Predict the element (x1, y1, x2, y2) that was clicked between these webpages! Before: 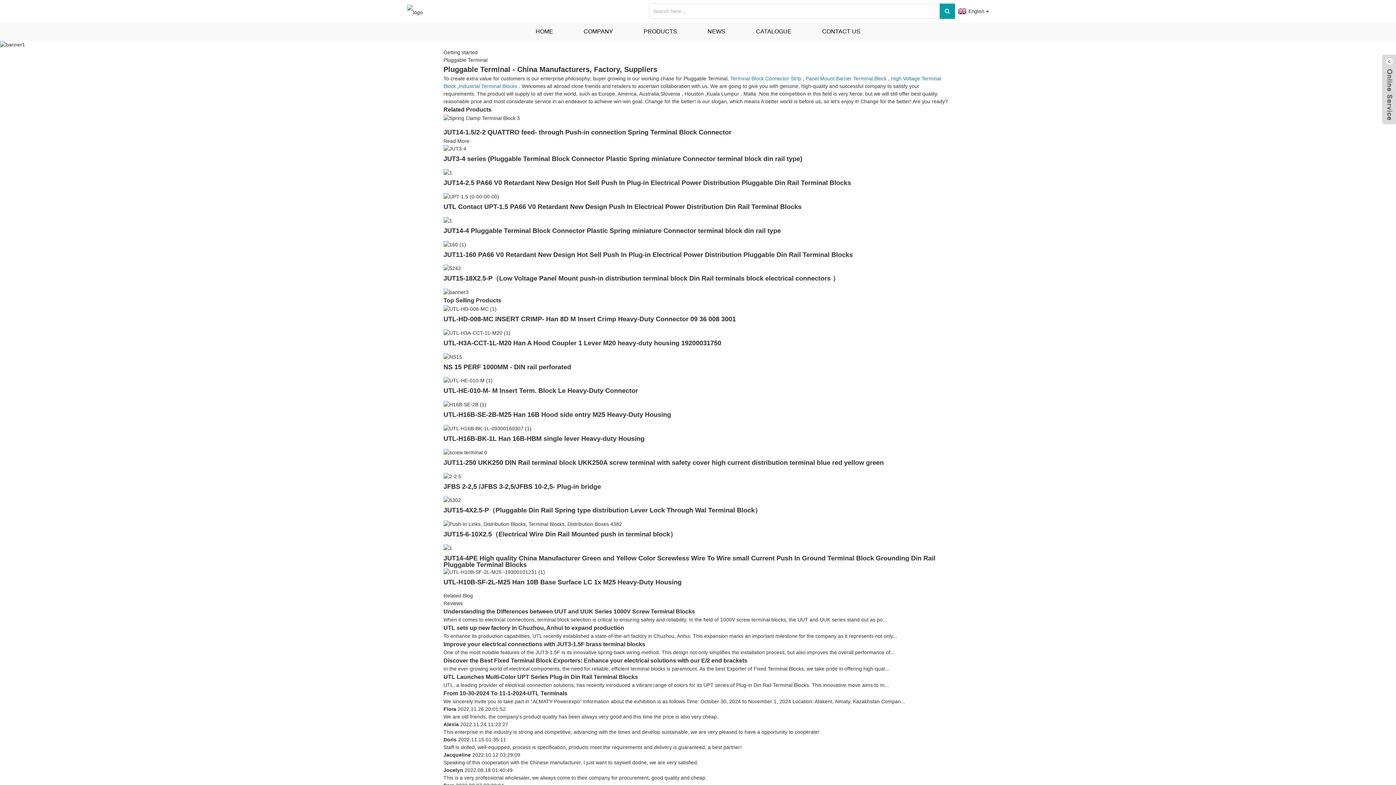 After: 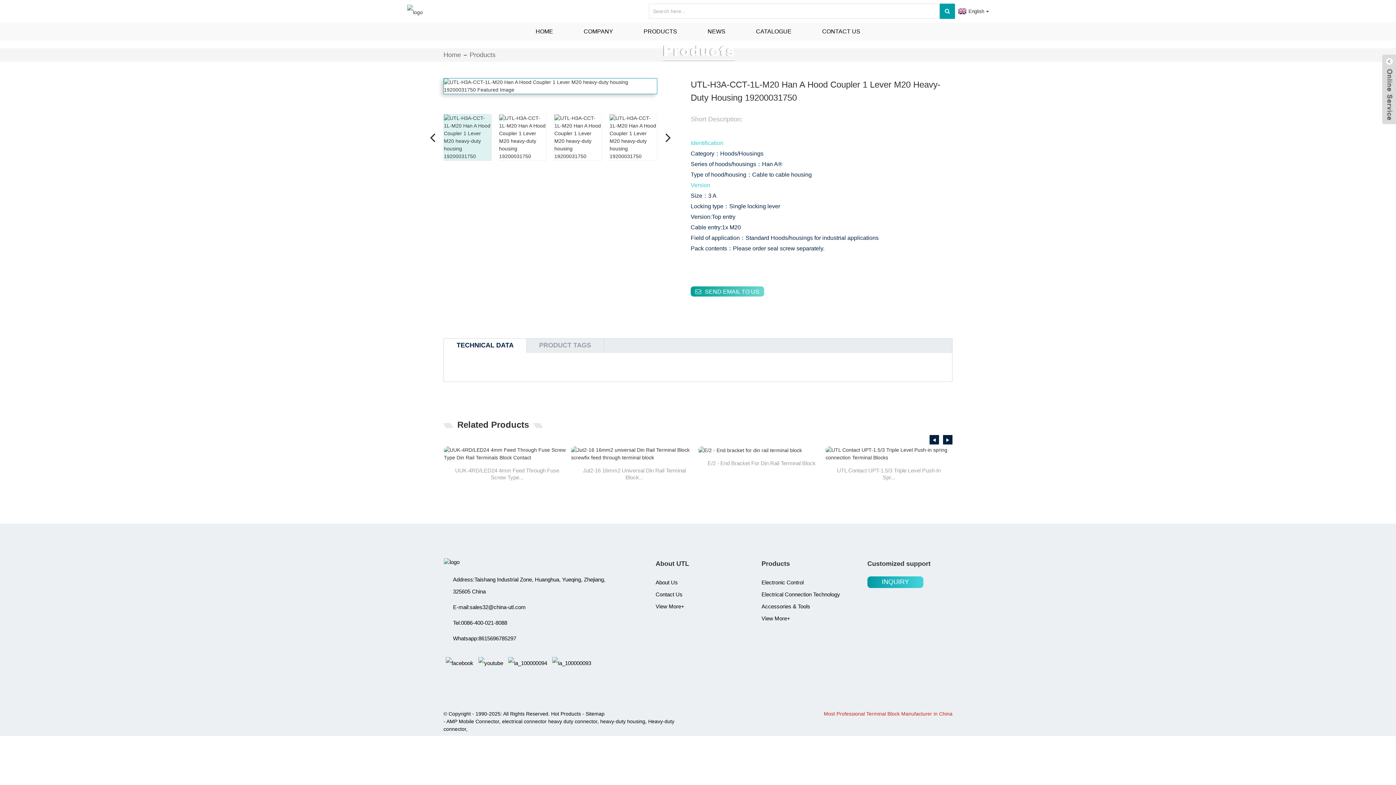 Action: bbox: (443, 329, 510, 335)